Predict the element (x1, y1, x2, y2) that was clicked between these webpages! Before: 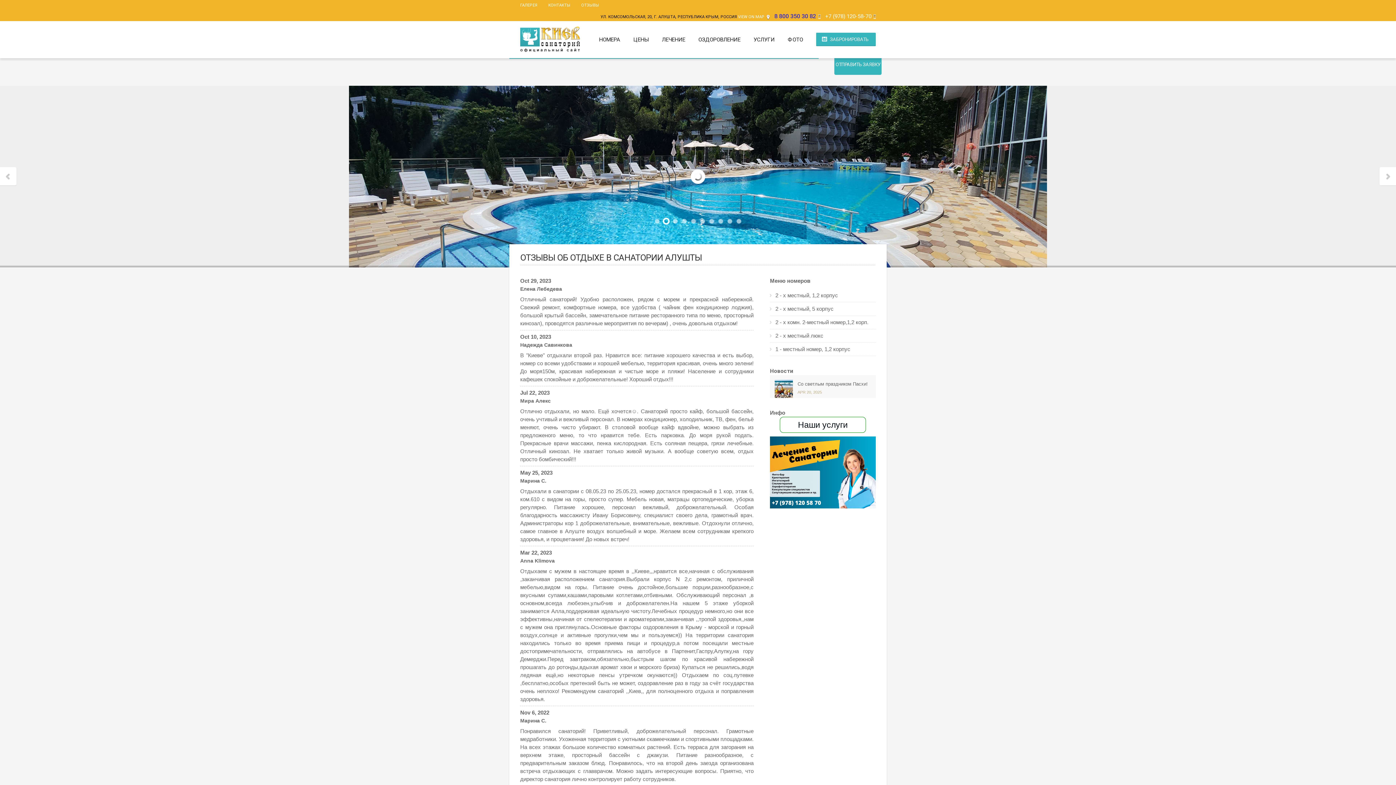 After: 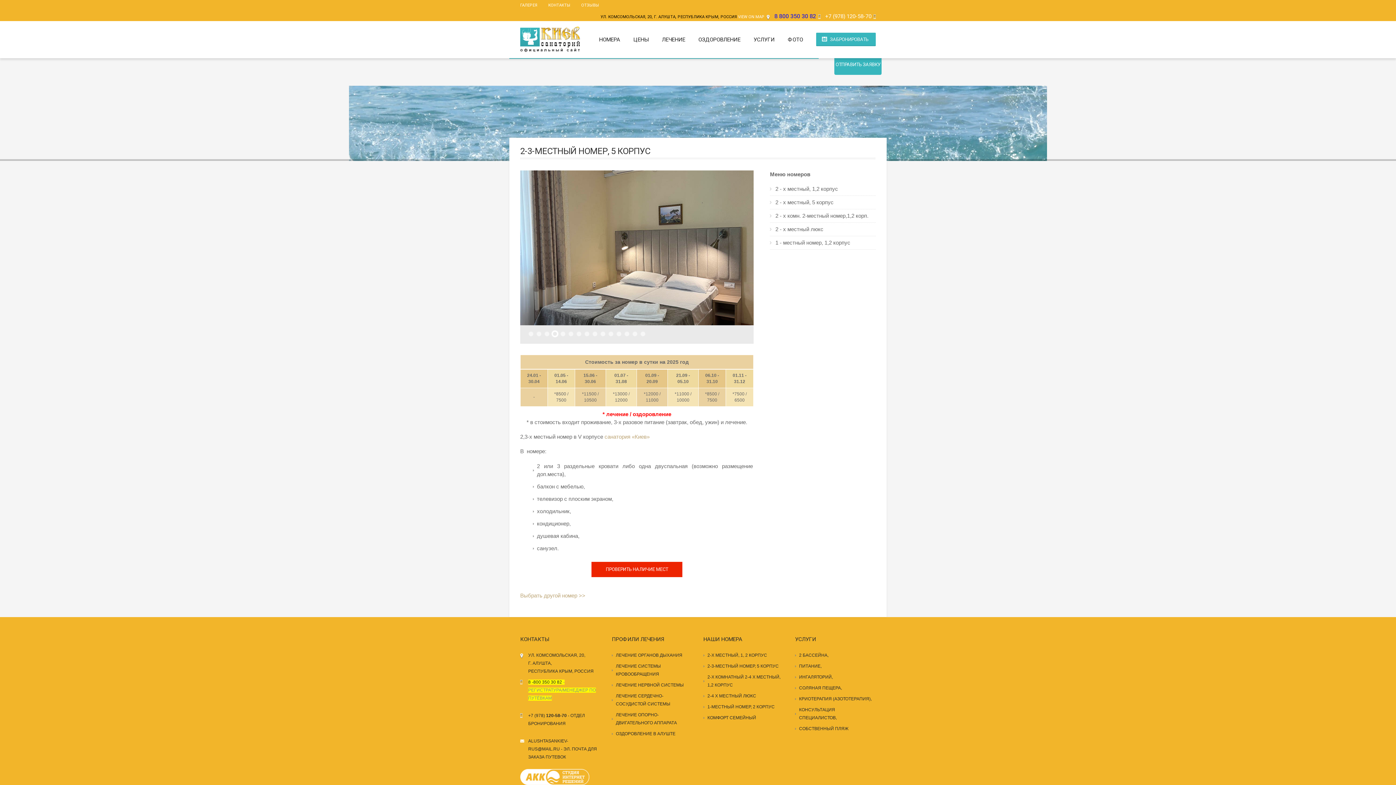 Action: bbox: (770, 302, 875, 316) label: 2 - х местный, 5 корпус